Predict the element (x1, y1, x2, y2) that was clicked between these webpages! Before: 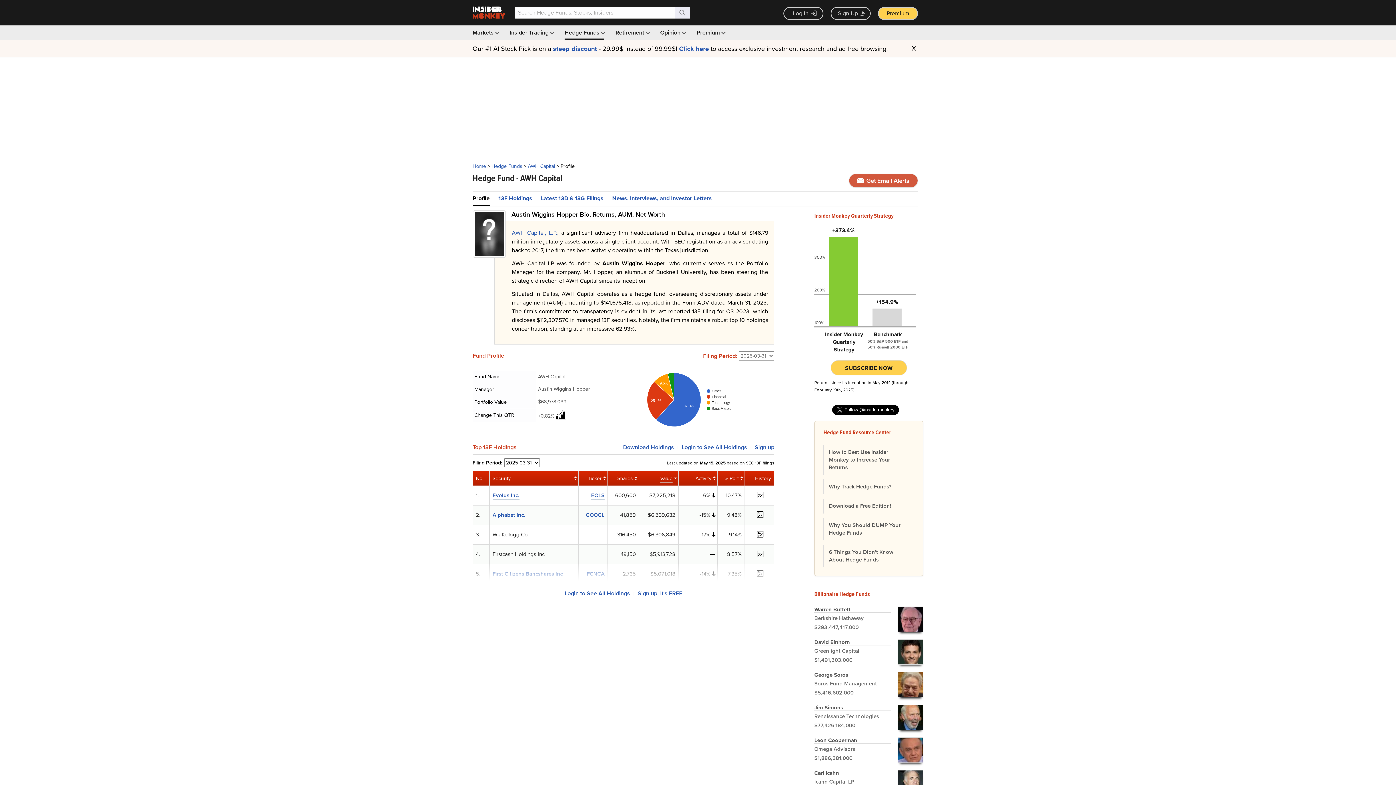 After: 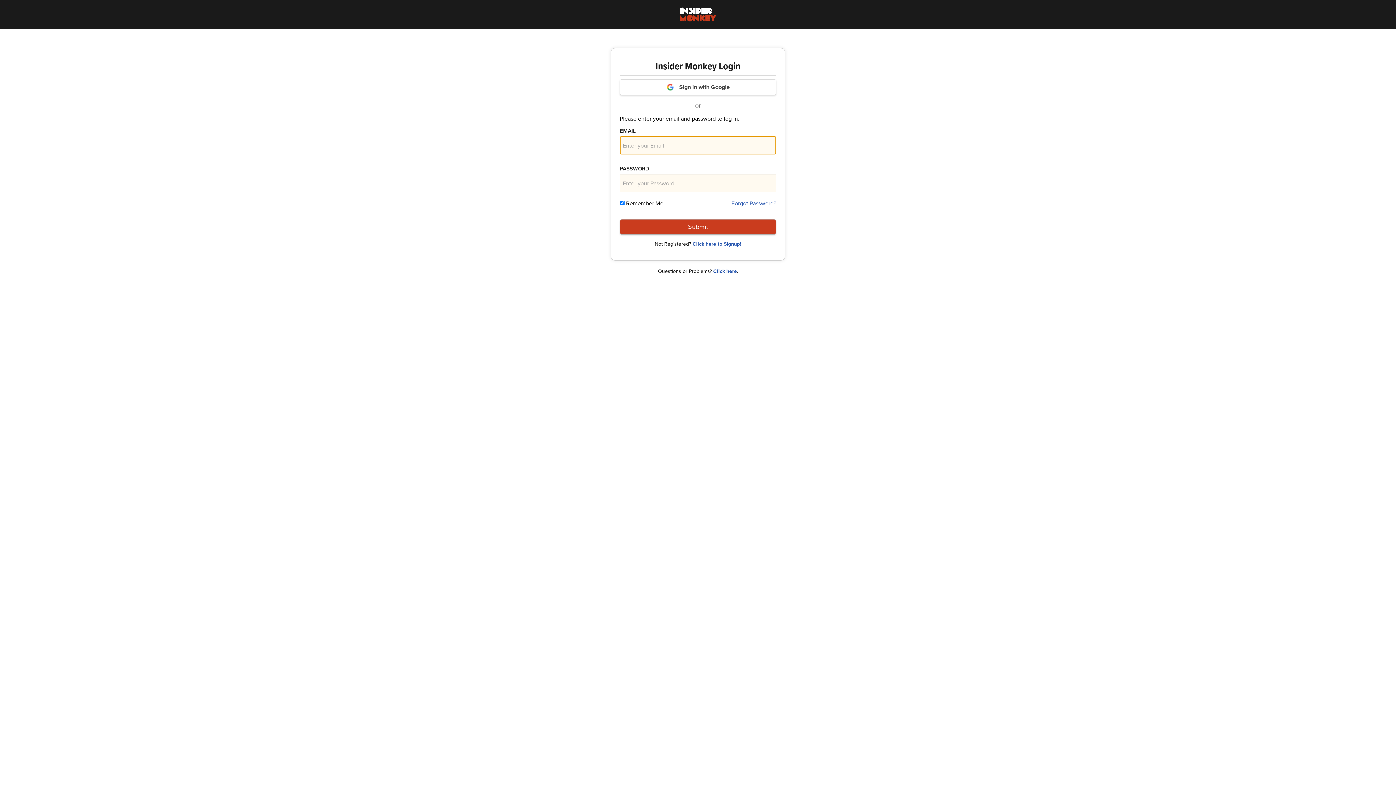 Action: label: Login to See All Holdings bbox: (564, 589, 630, 597)